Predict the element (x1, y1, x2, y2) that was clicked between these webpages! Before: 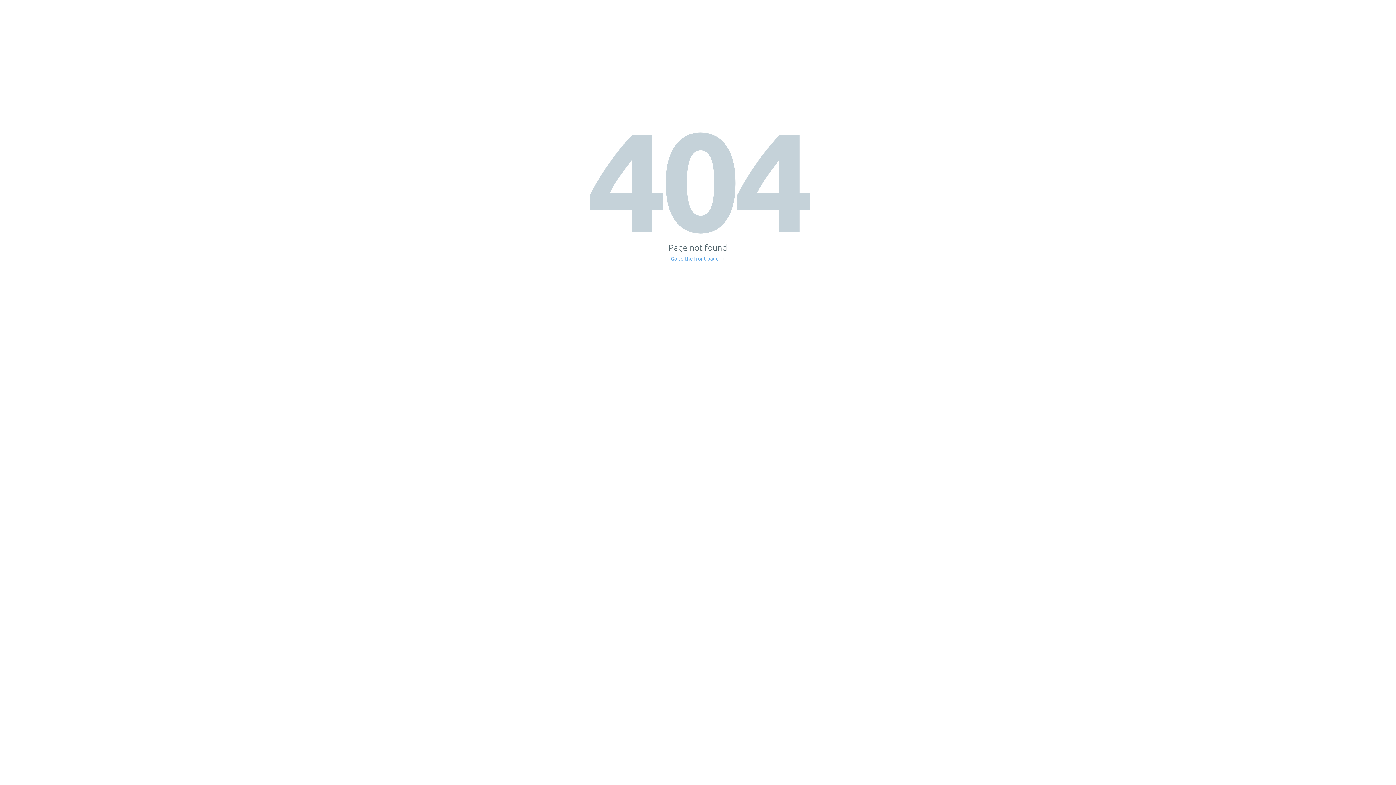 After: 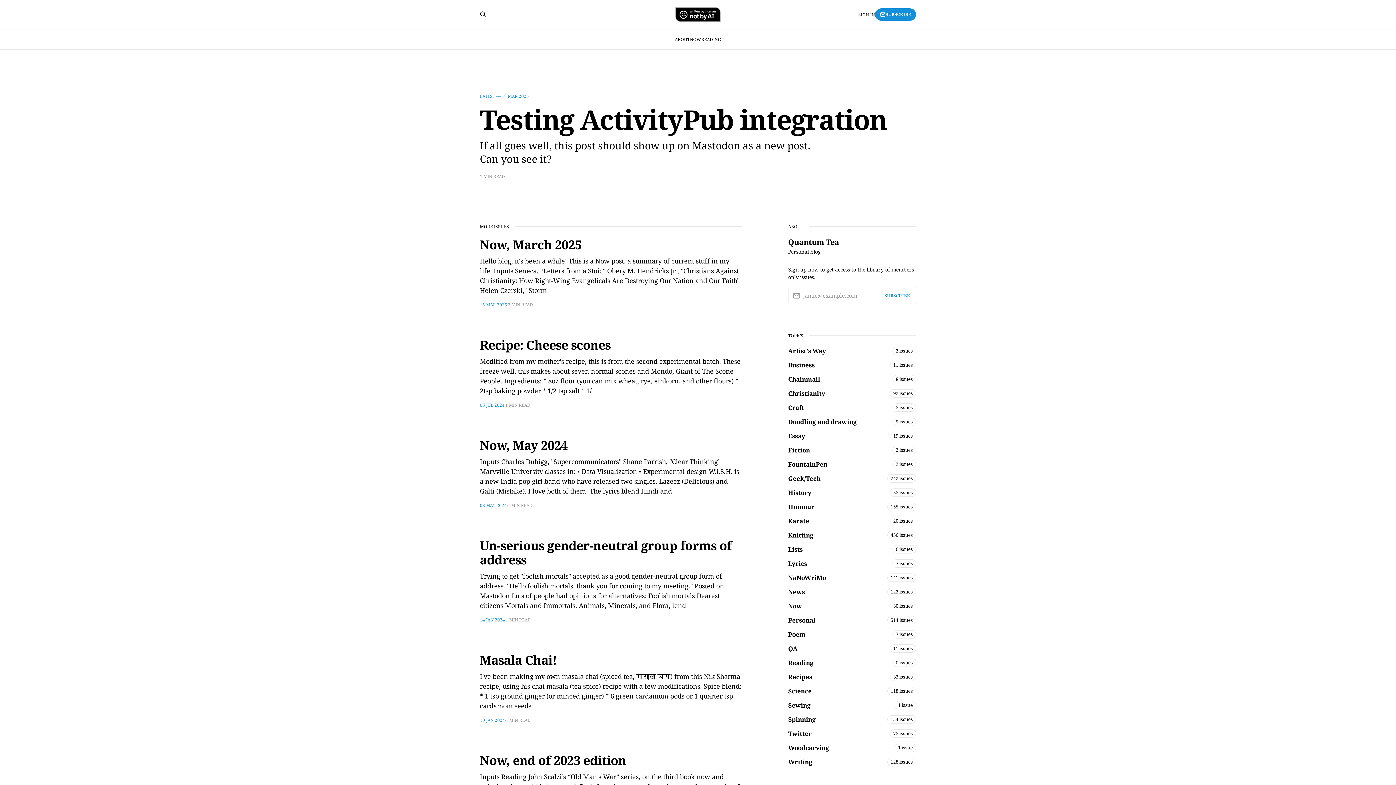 Action: label: Go to the front page → bbox: (671, 256, 725, 261)